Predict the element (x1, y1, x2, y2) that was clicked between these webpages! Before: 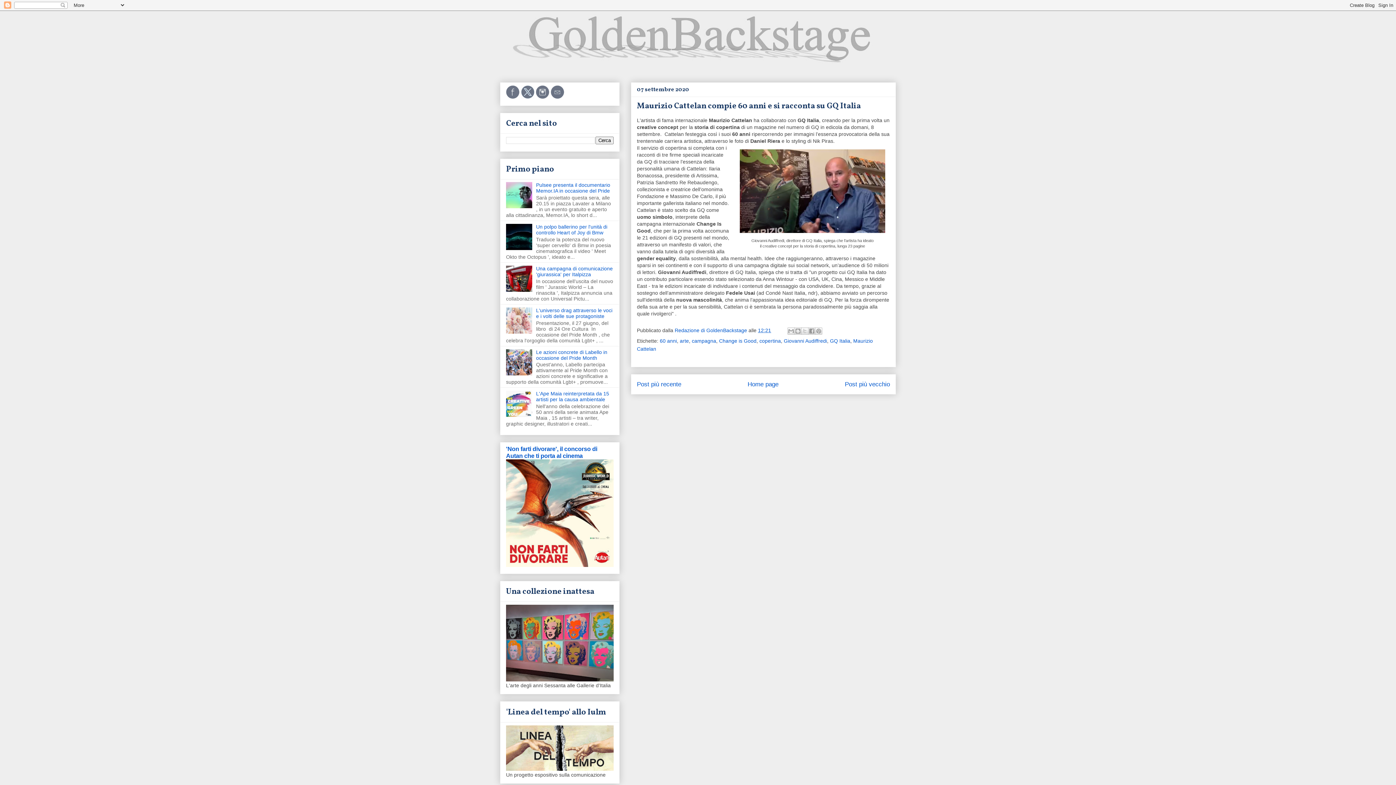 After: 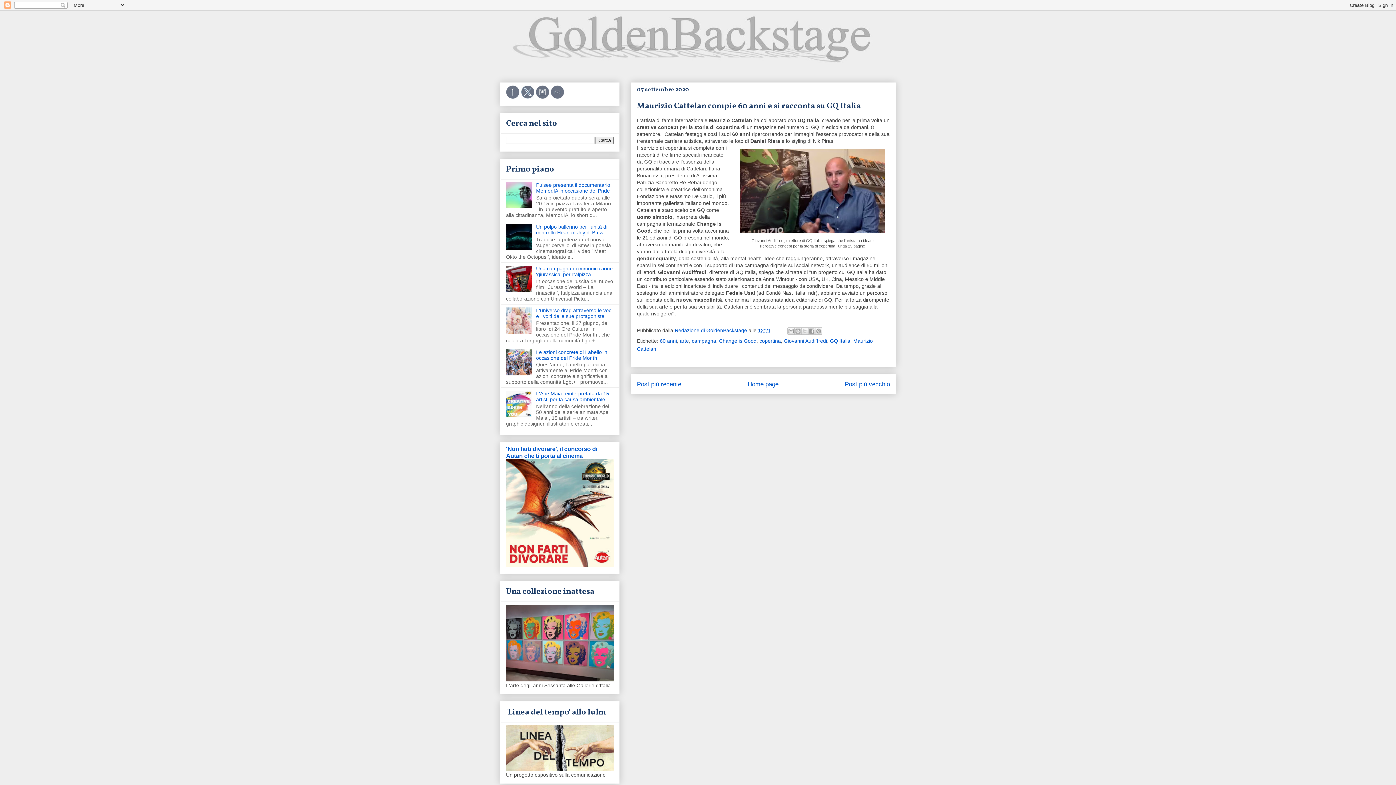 Action: bbox: (506, 203, 534, 209)